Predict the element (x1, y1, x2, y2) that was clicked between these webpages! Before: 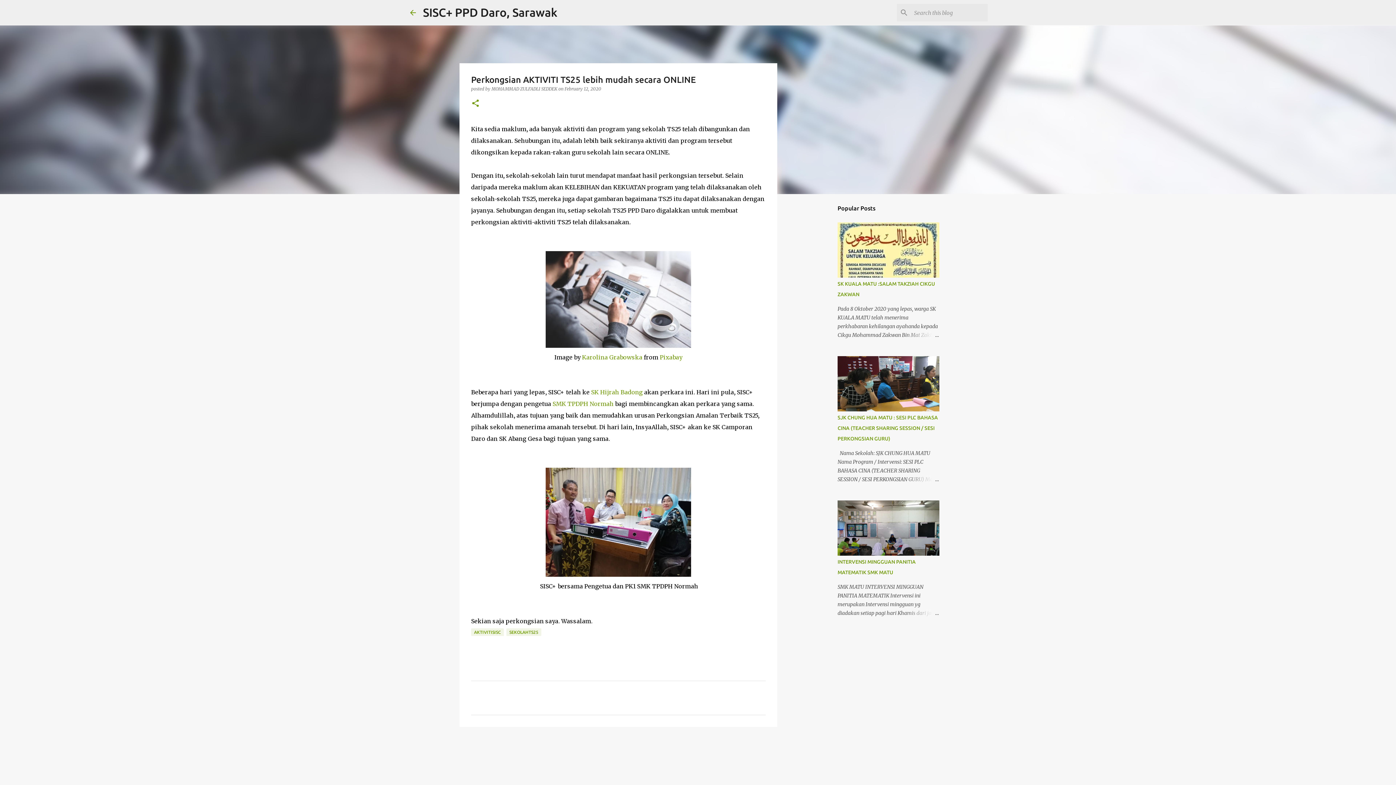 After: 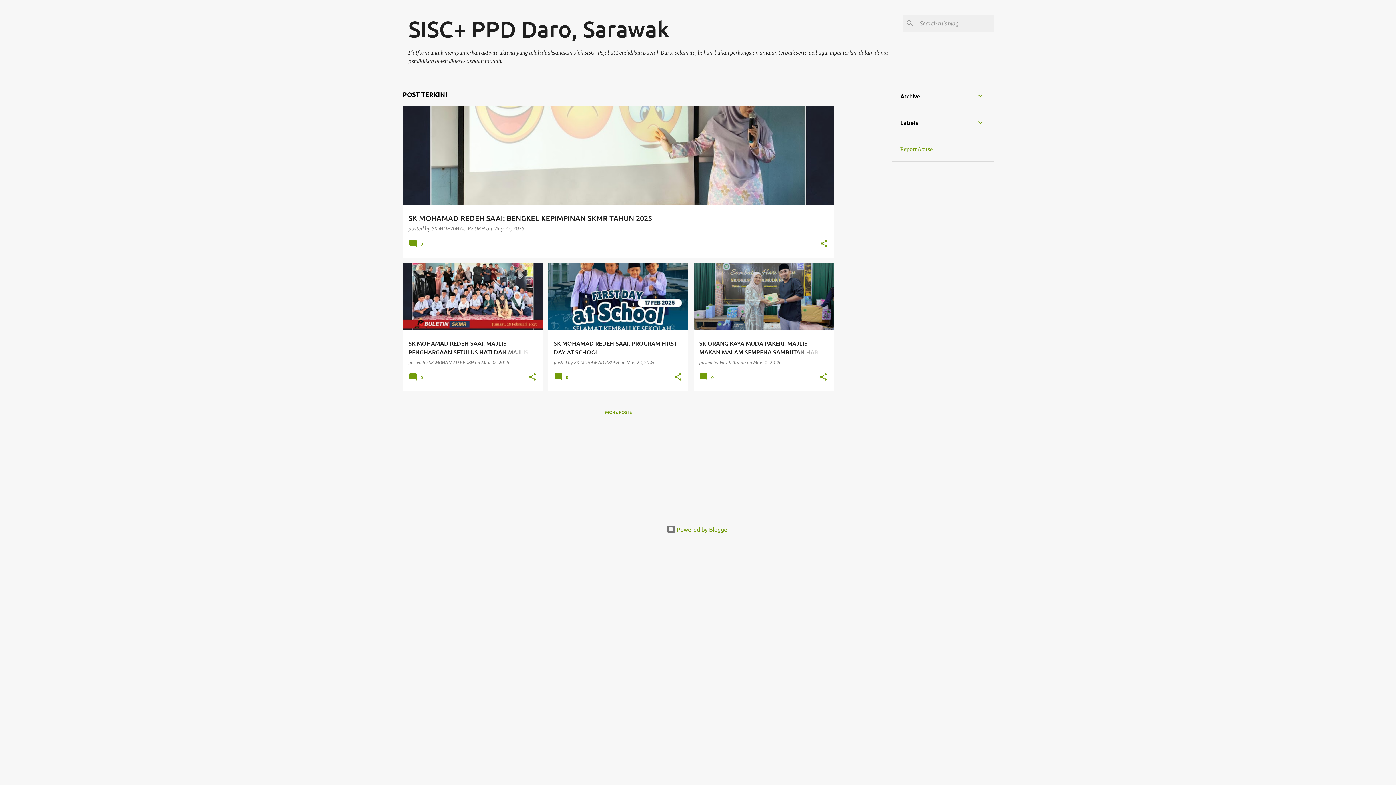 Action: bbox: (408, 8, 417, 16)